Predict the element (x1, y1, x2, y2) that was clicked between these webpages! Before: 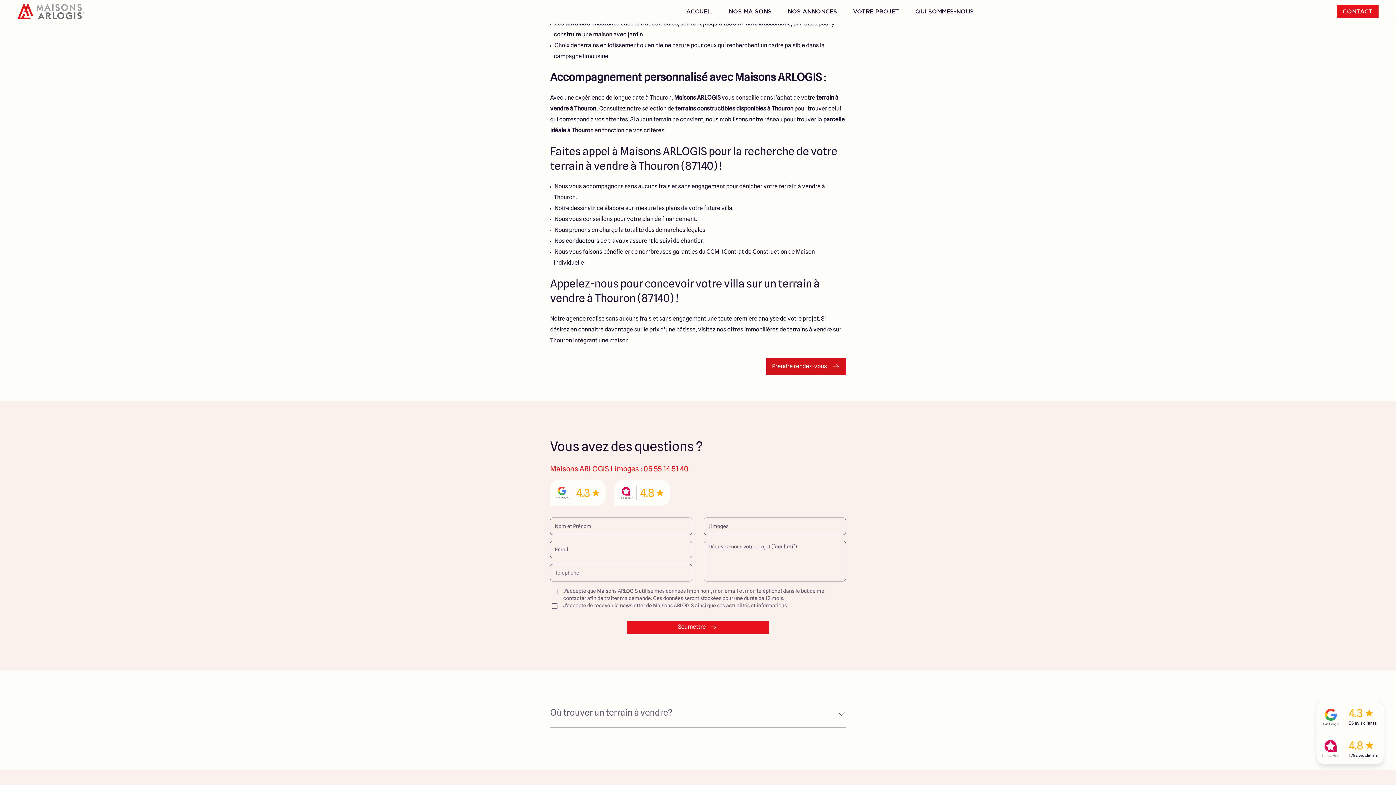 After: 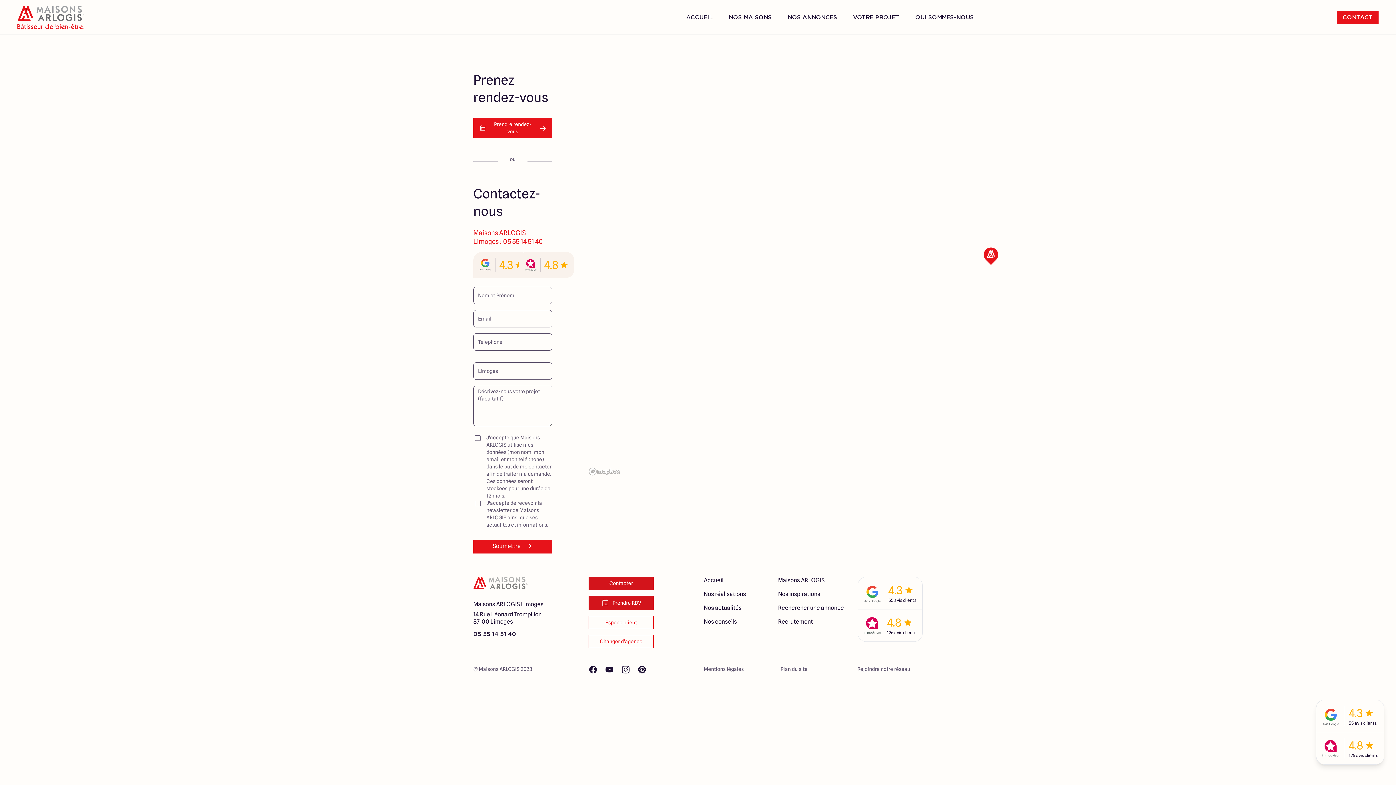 Action: bbox: (766, 357, 846, 375) label: Prendre rendez-vous